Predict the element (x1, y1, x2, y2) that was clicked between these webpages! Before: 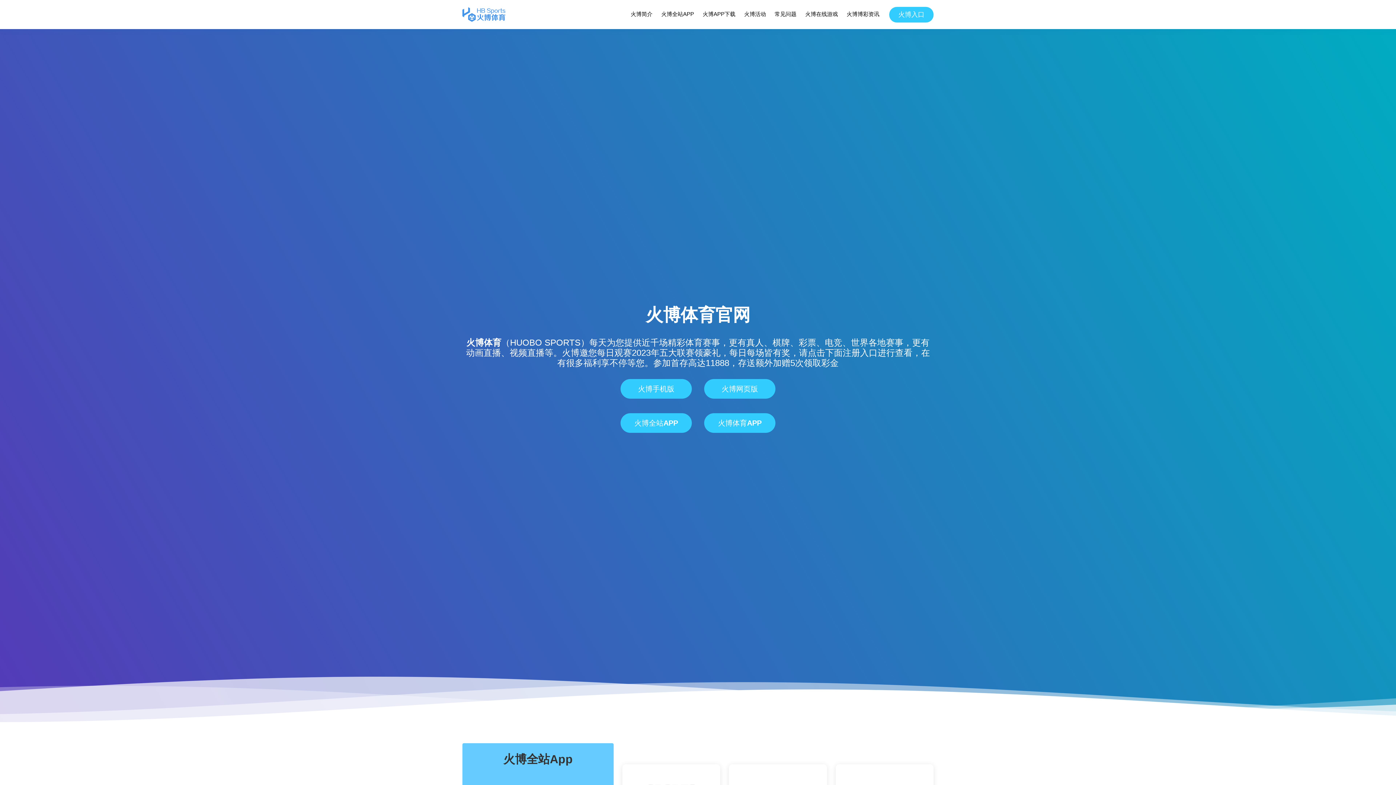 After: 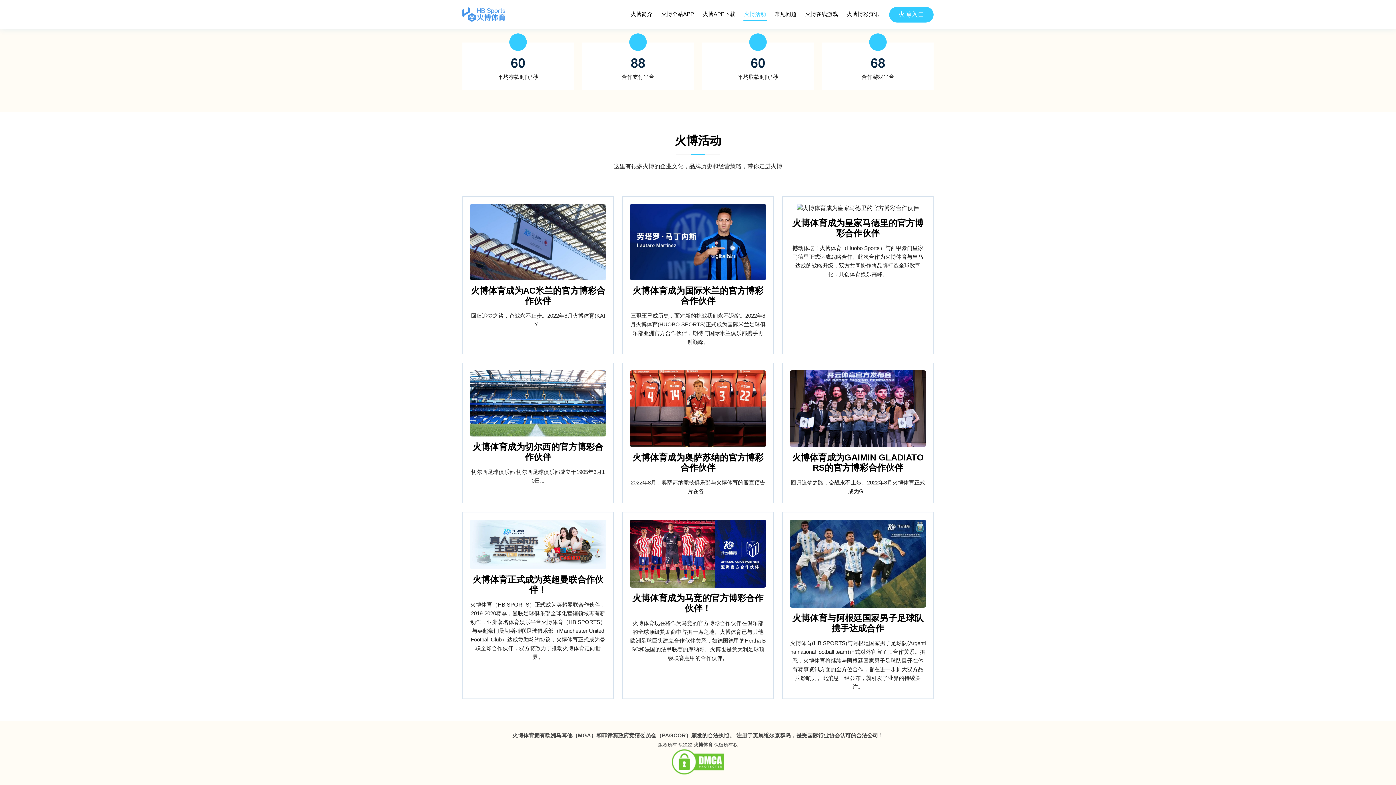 Action: bbox: (743, 8, 766, 20) label: 火博活动